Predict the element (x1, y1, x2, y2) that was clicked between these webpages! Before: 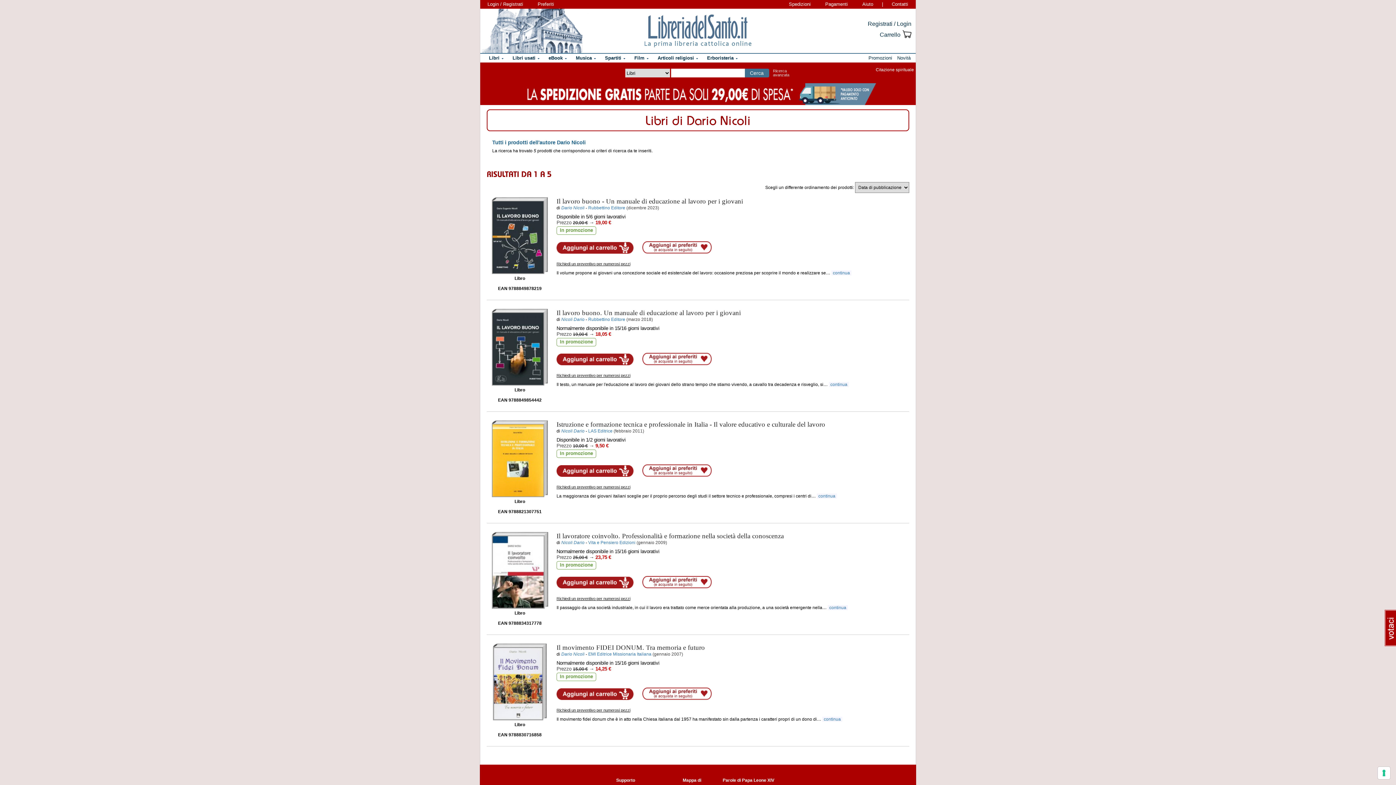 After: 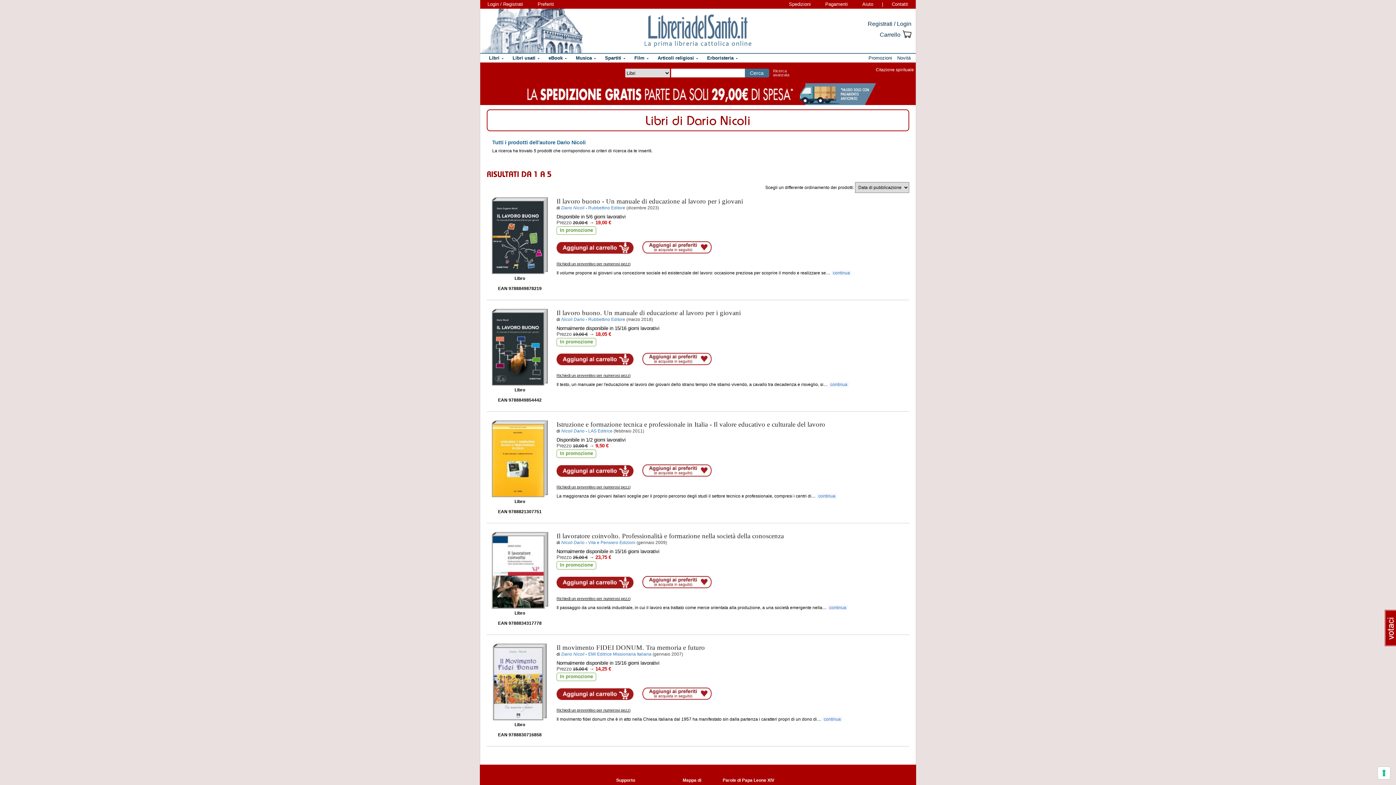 Action: label: Dario Nicoli bbox: (561, 205, 584, 210)